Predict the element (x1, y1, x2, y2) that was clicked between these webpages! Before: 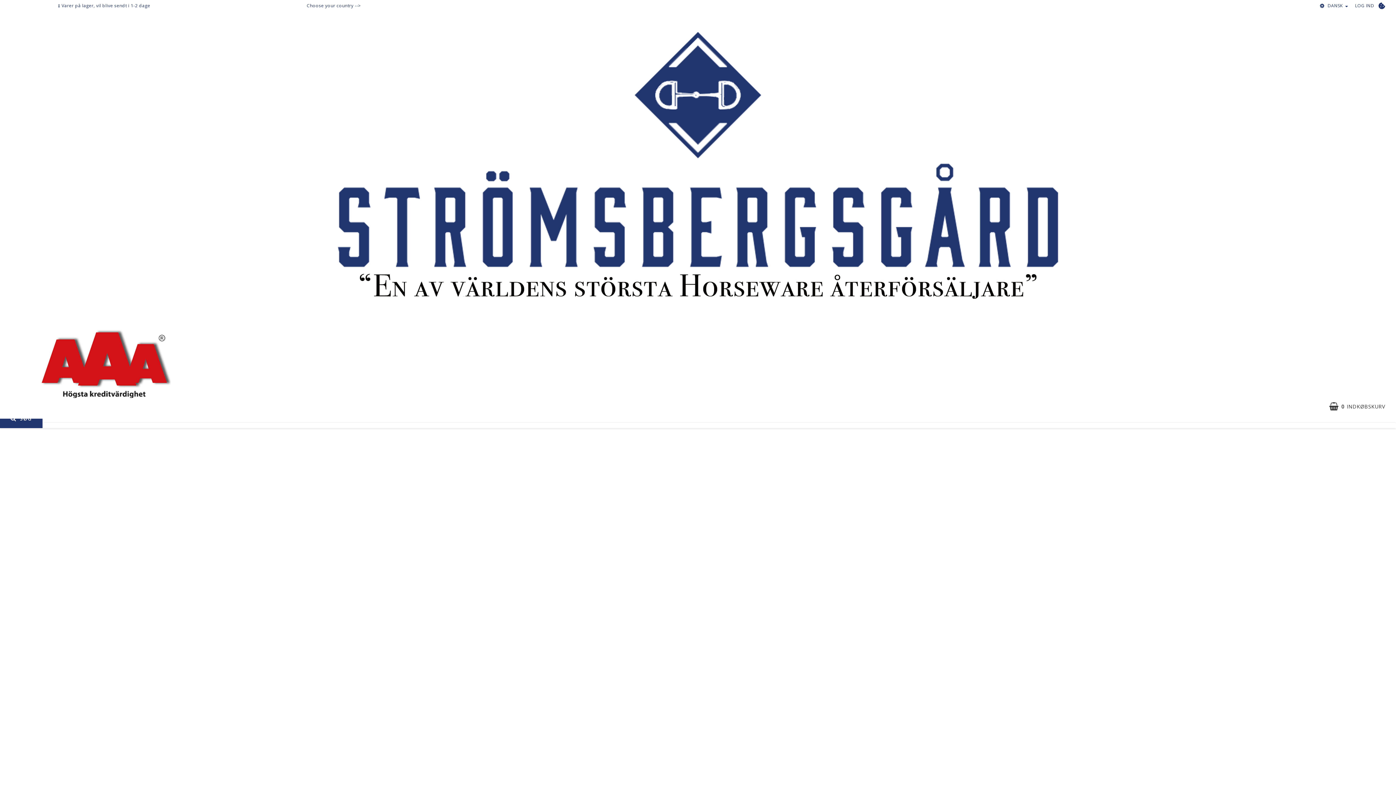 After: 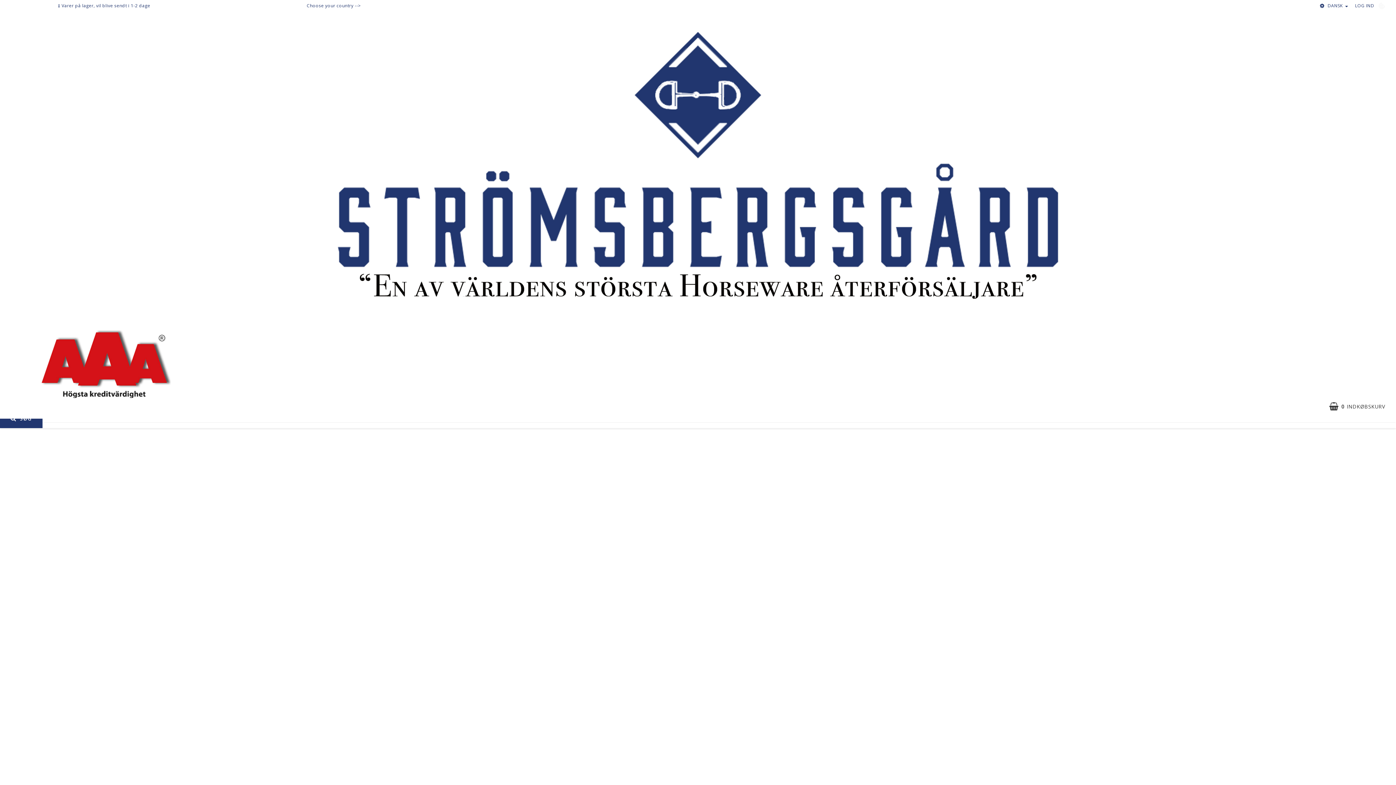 Action: bbox: (1378, 2, 1385, 9) label: COOKIE-INDSTILLINGER